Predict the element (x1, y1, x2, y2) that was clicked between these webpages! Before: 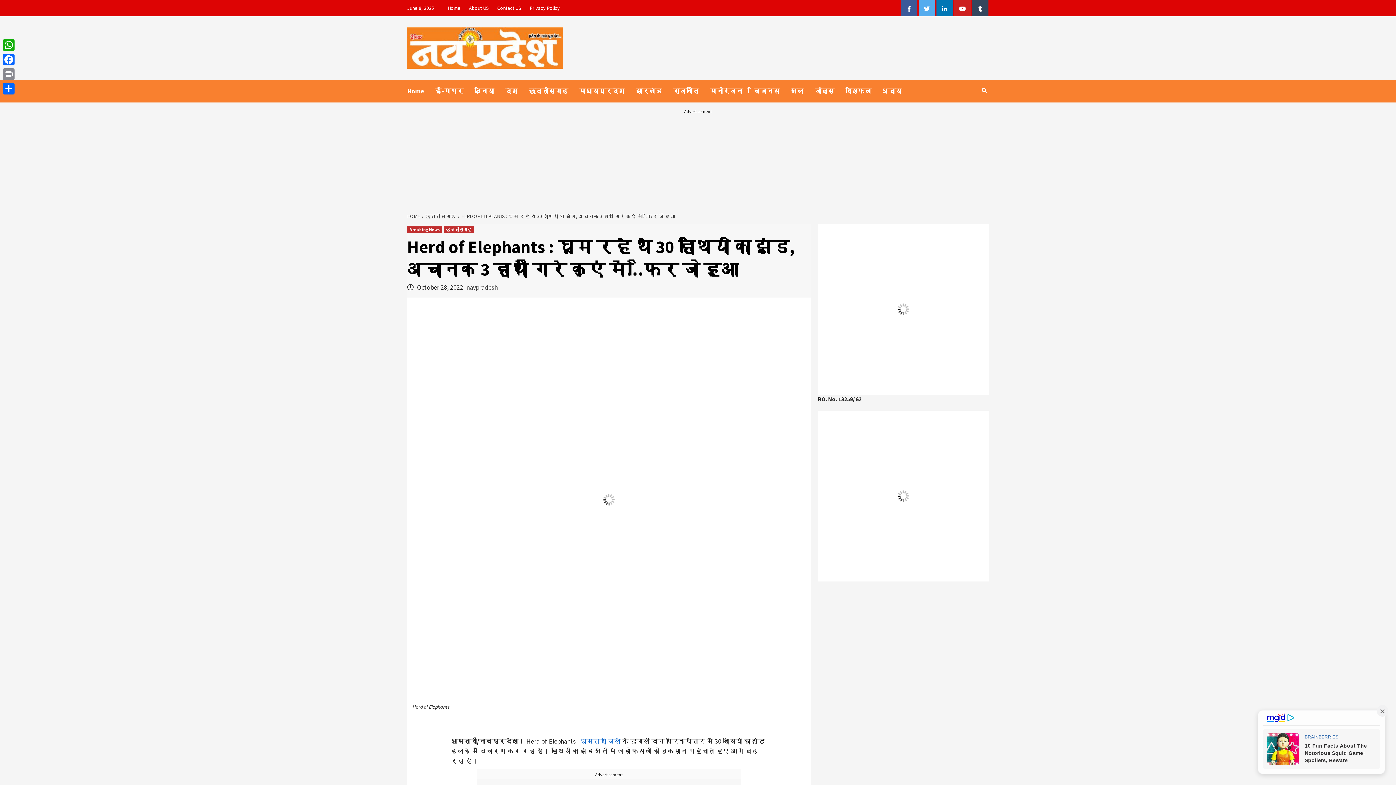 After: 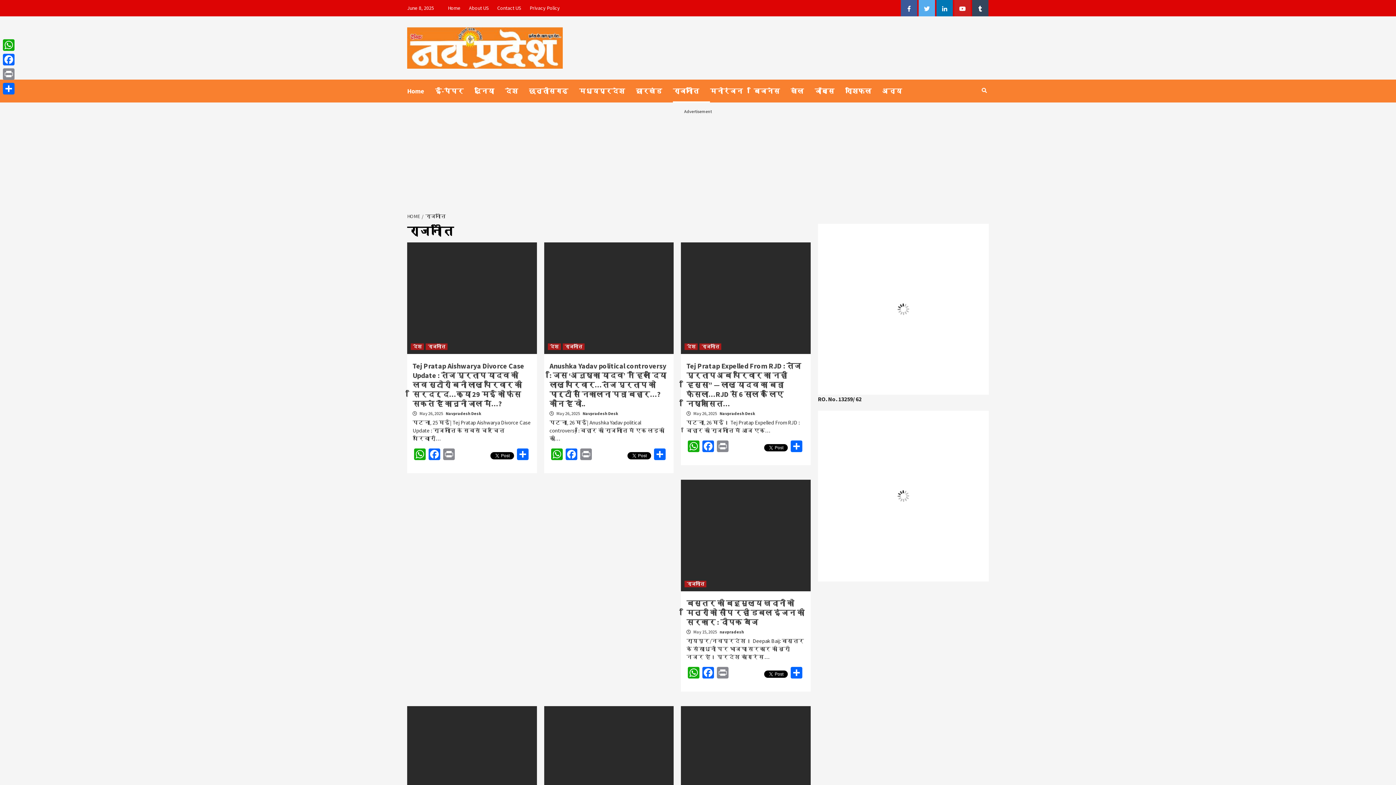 Action: label: राजनीति bbox: (673, 79, 710, 102)